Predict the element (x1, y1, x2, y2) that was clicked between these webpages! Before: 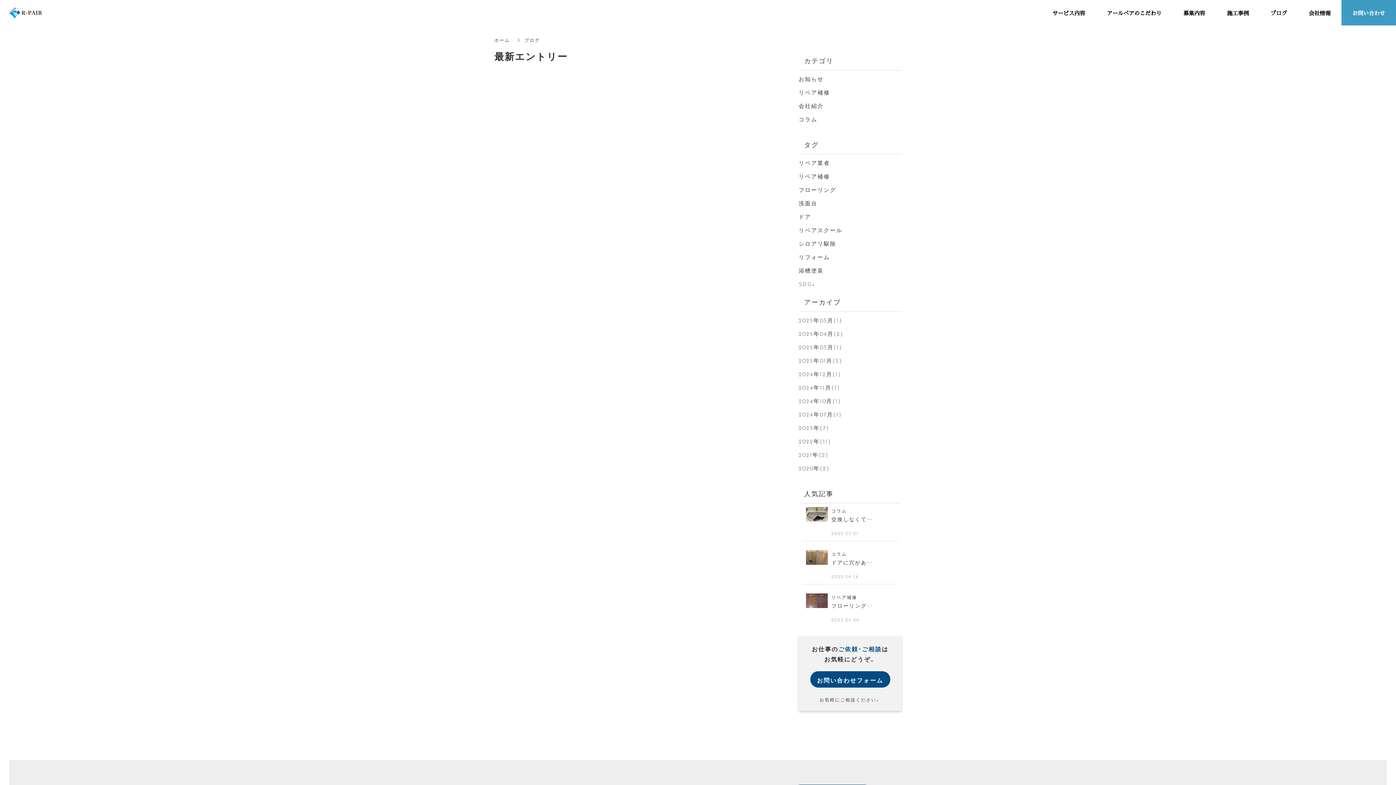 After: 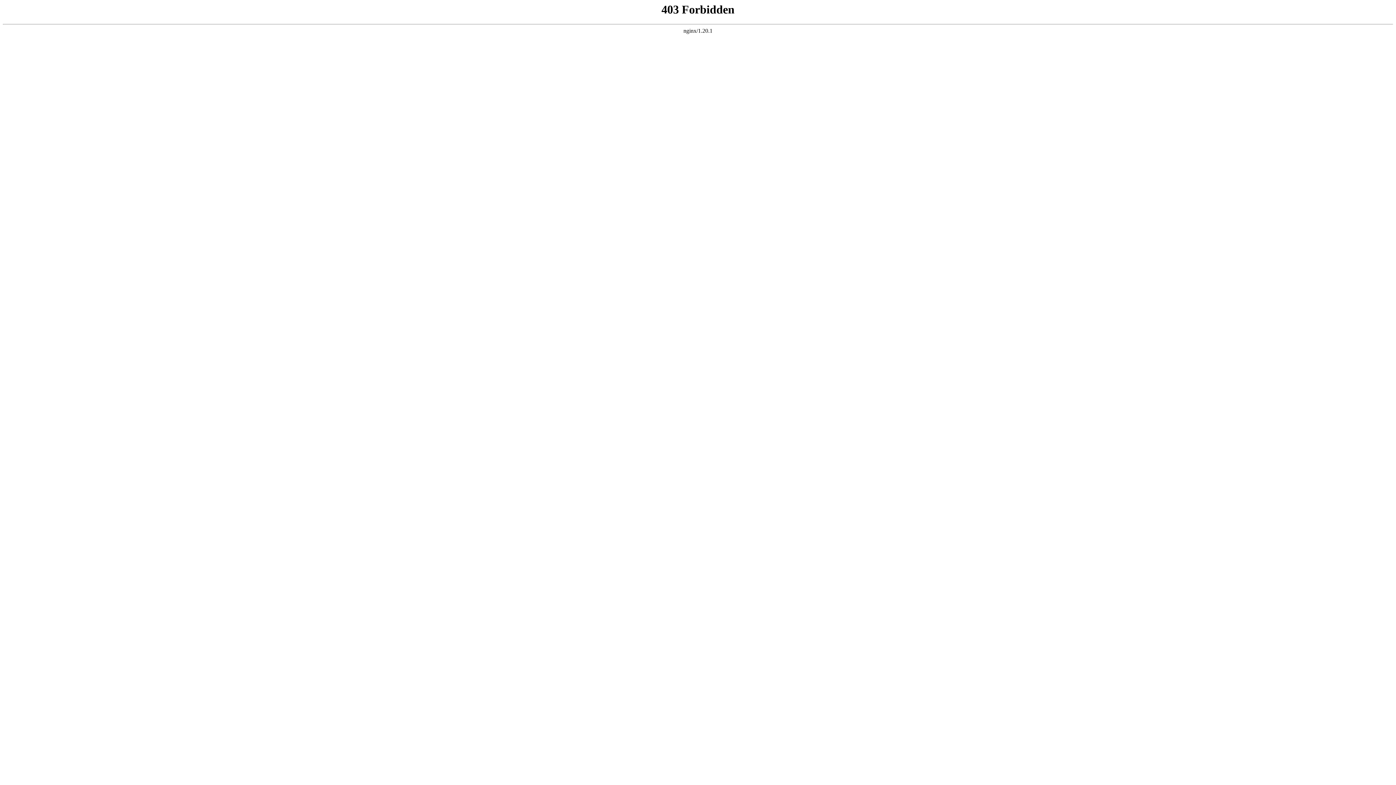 Action: label: お知らせ bbox: (798, 74, 824, 82)